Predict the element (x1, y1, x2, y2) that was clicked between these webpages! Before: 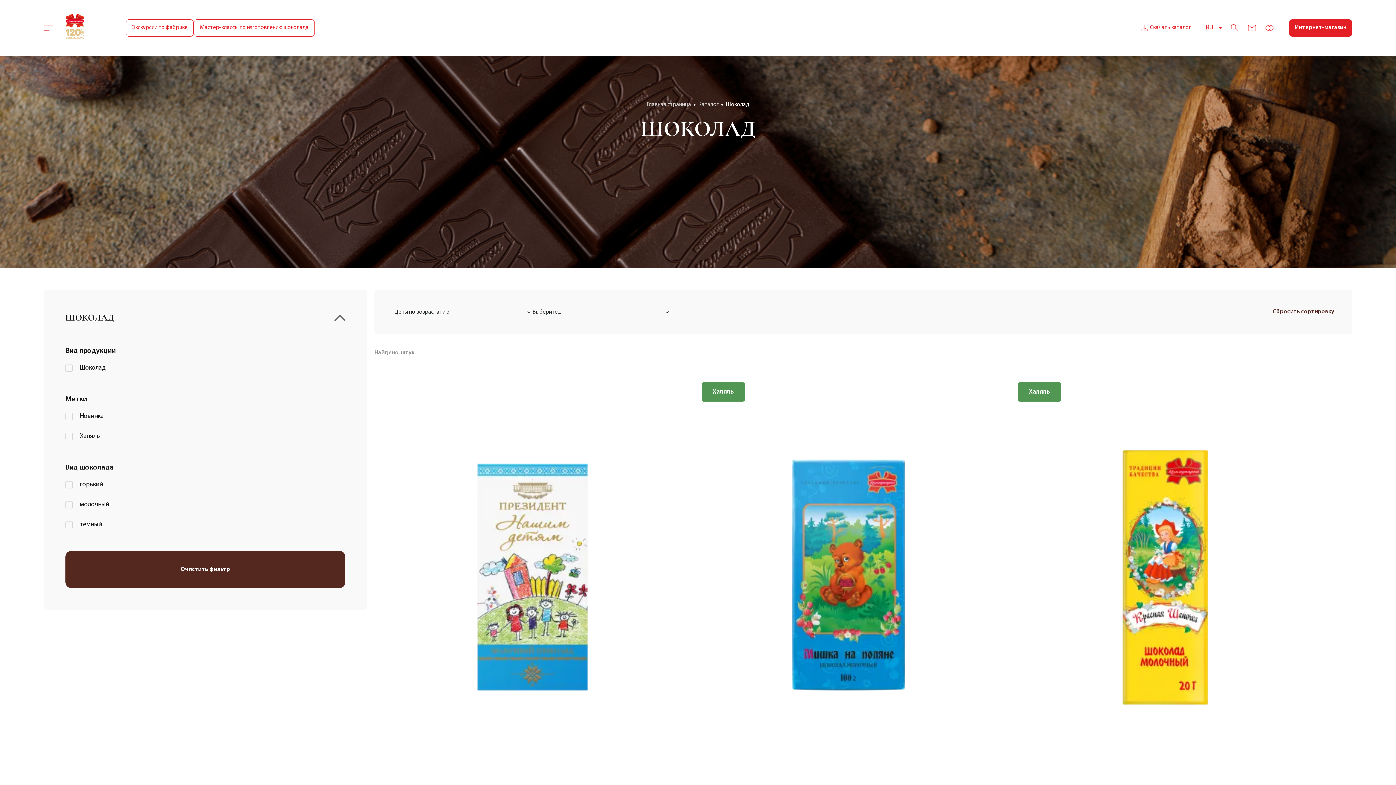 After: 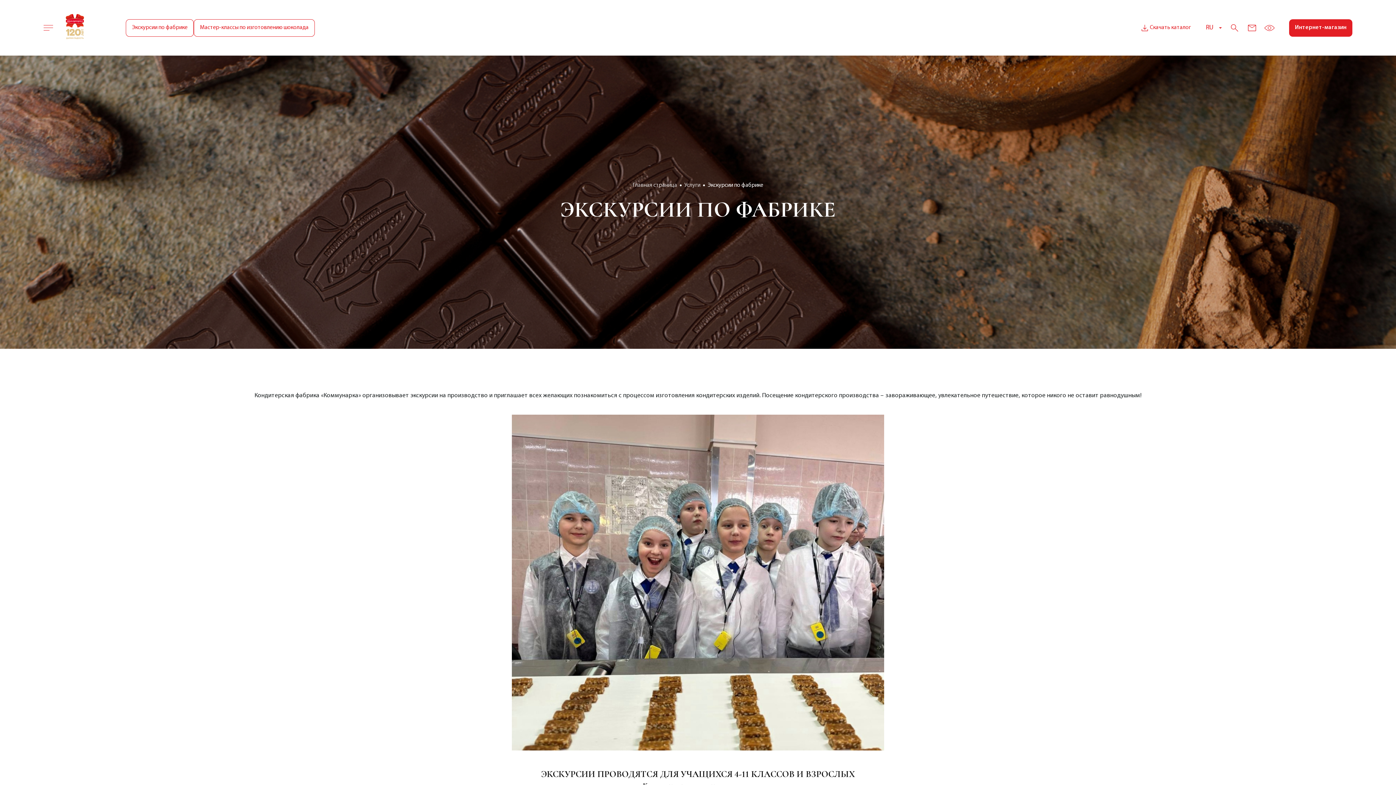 Action: label: Экскурсии по фабрике bbox: (125, 19, 193, 36)